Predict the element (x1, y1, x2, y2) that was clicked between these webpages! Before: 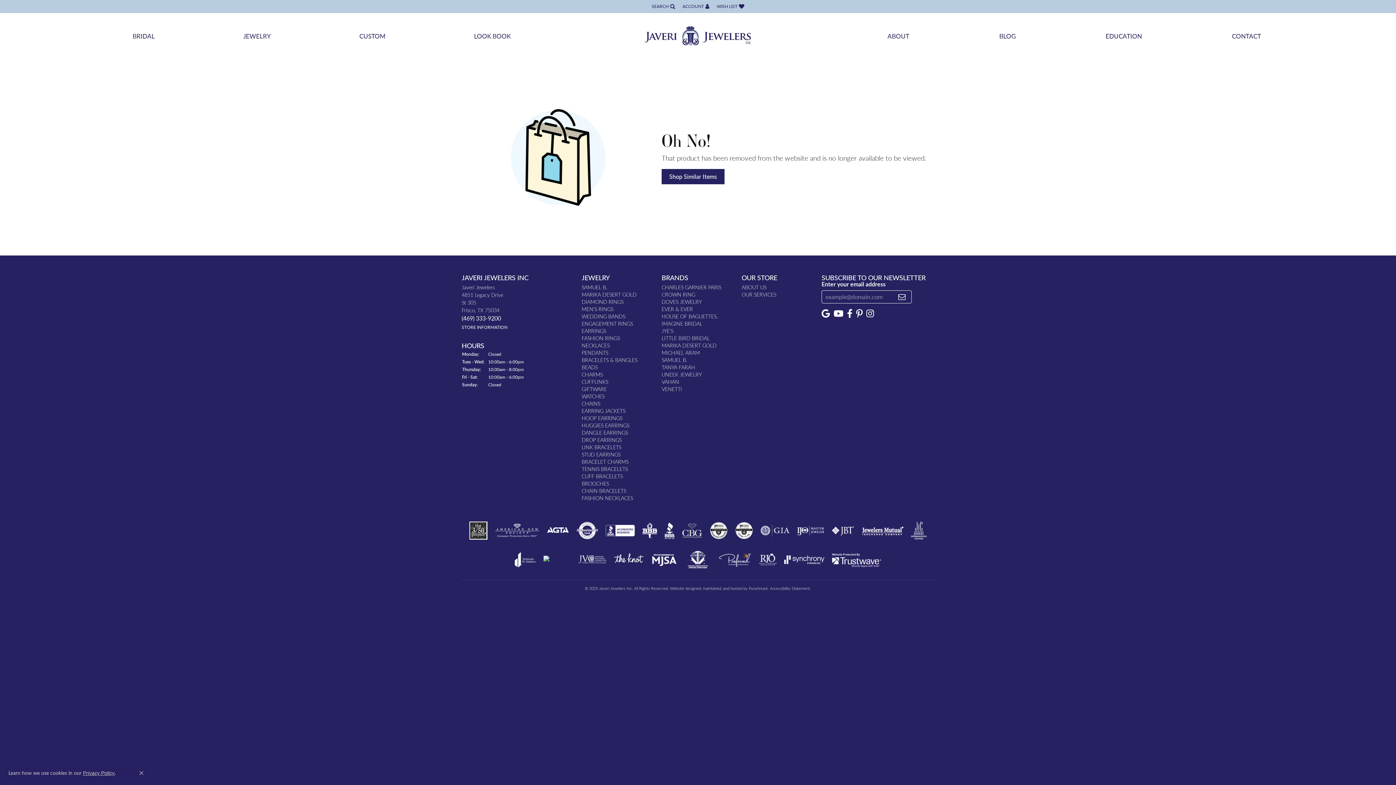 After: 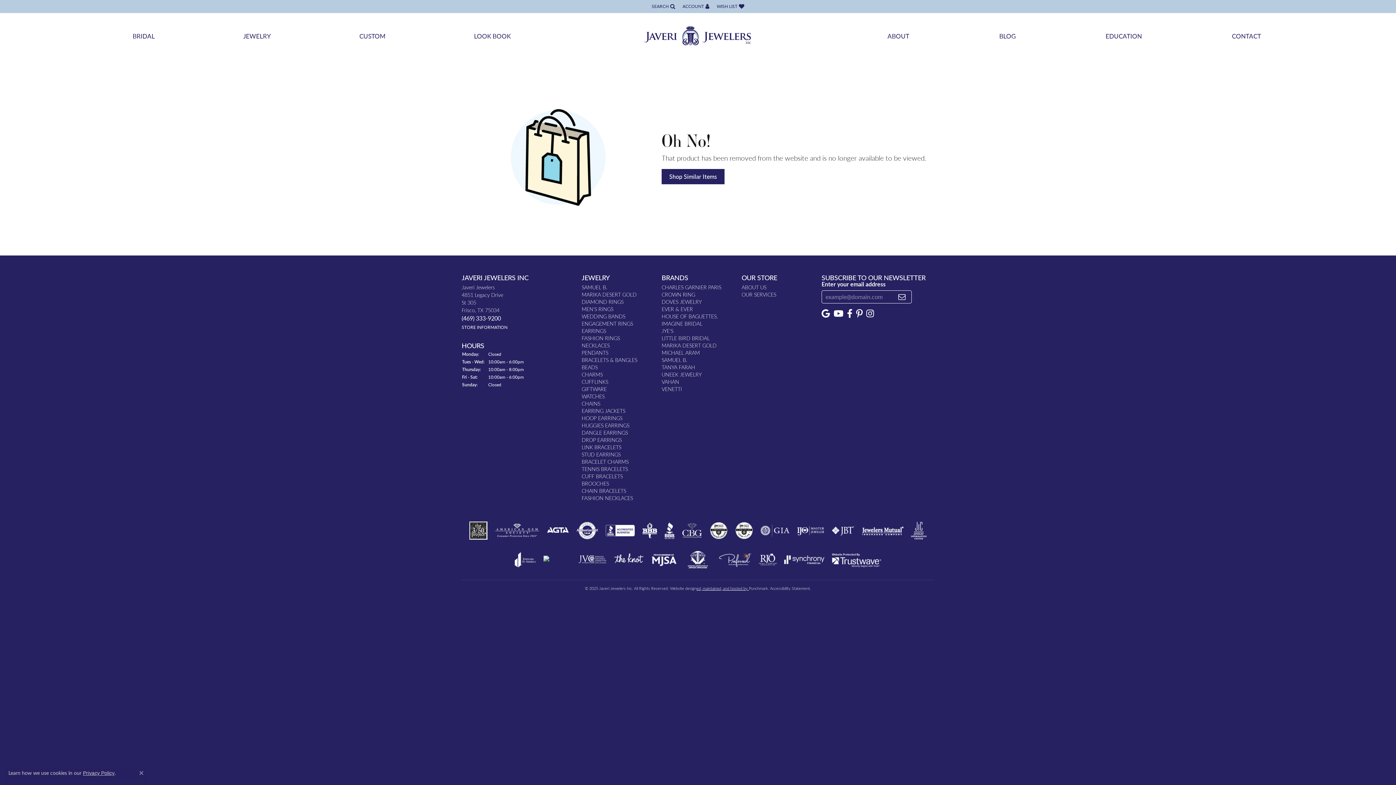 Action: label: Website maintained by Punchmark bbox: (696, 585, 749, 591)